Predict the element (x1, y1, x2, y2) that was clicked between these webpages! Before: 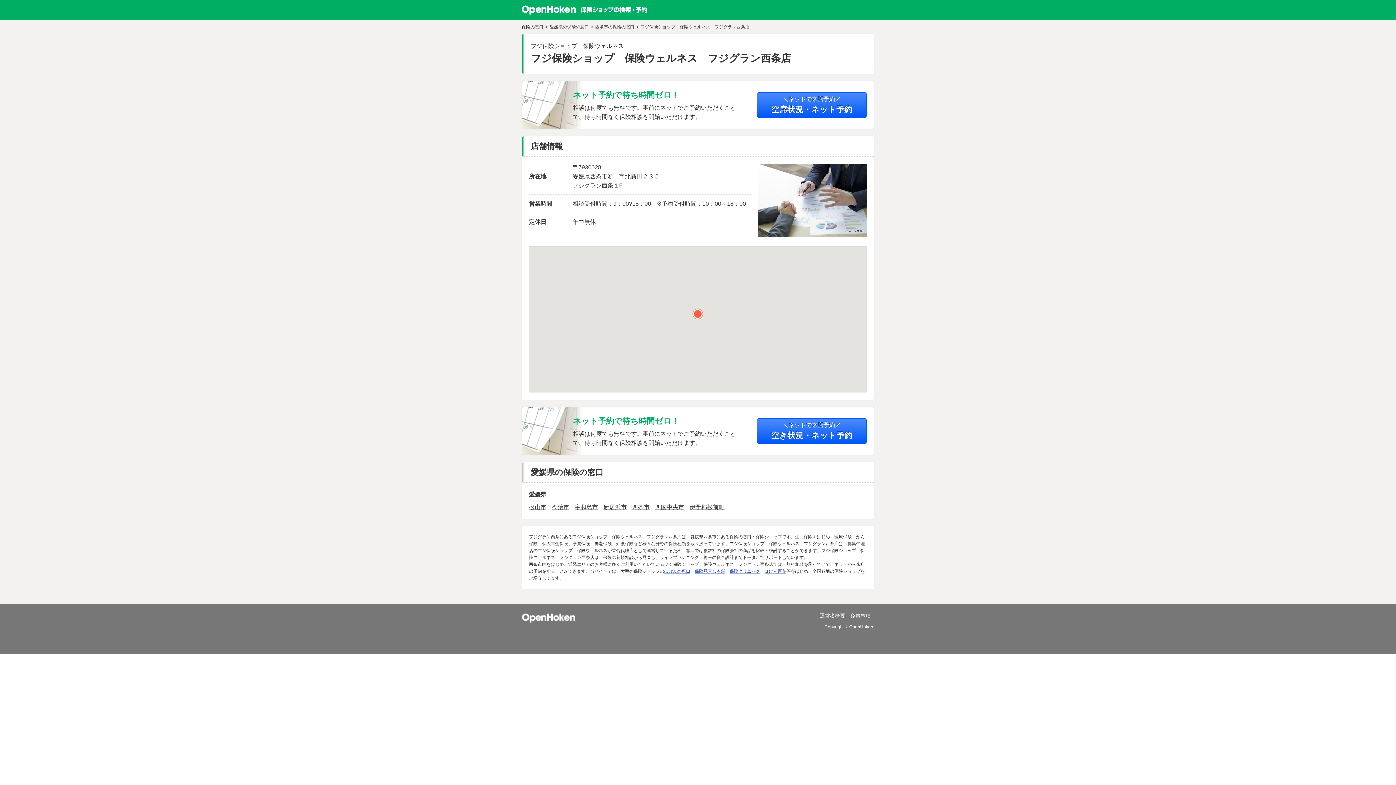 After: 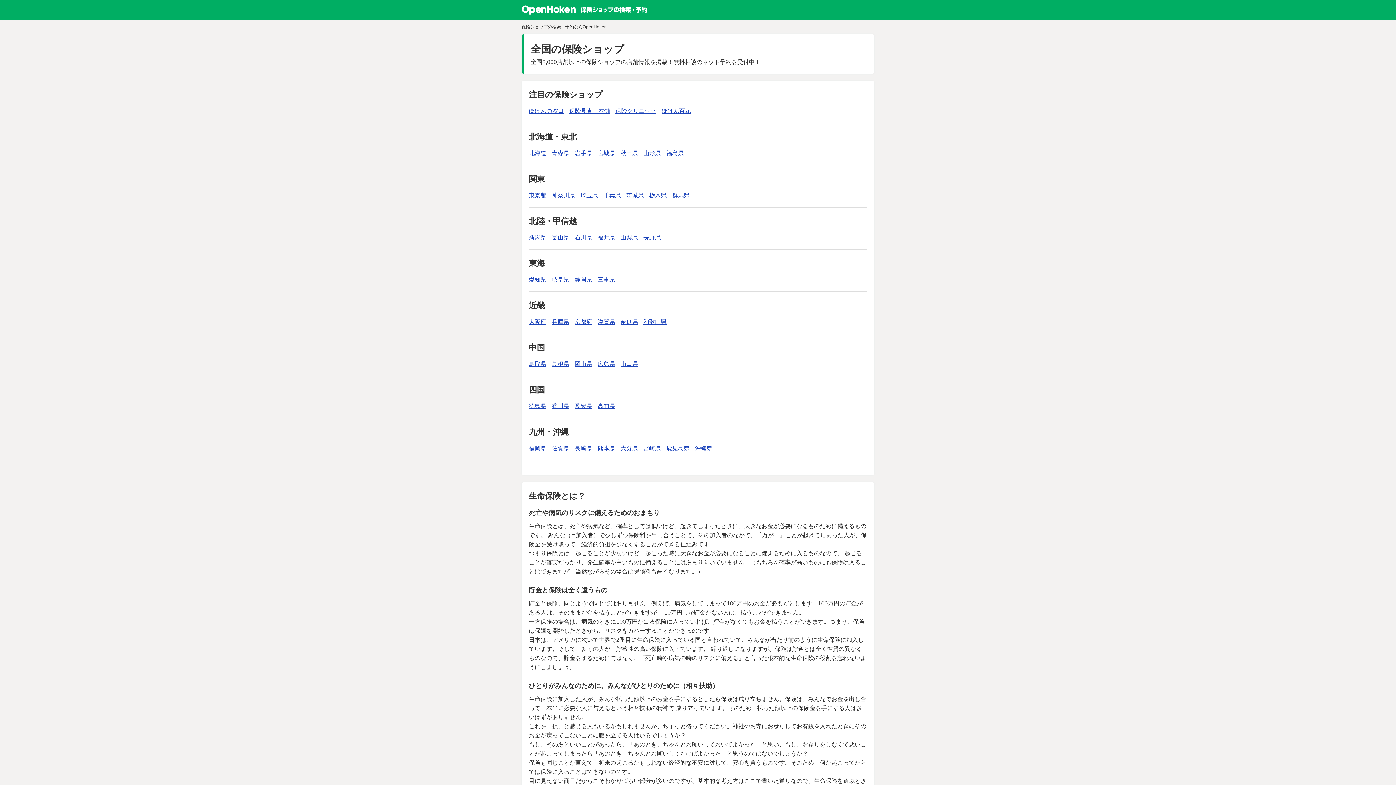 Action: bbox: (521, 24, 543, 29) label: 保険の窓口